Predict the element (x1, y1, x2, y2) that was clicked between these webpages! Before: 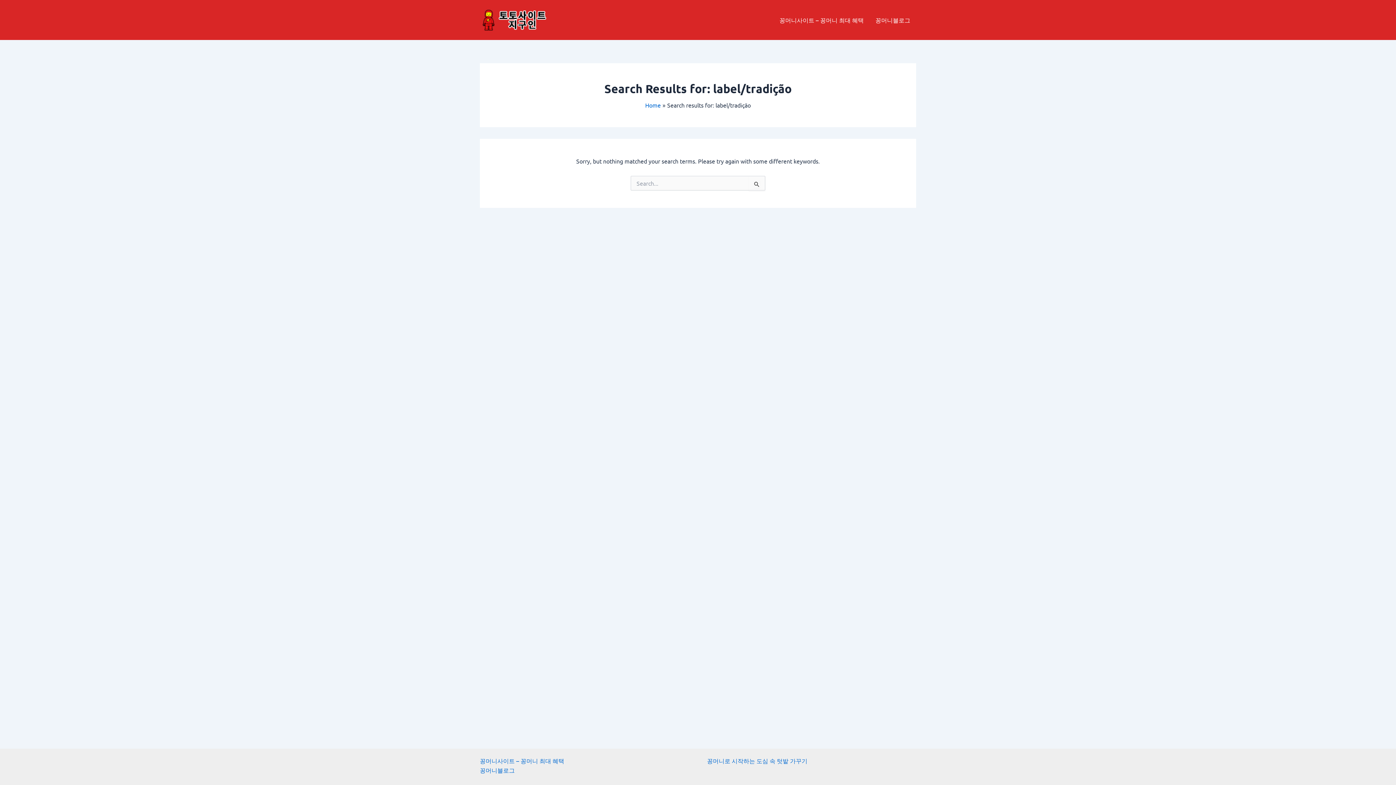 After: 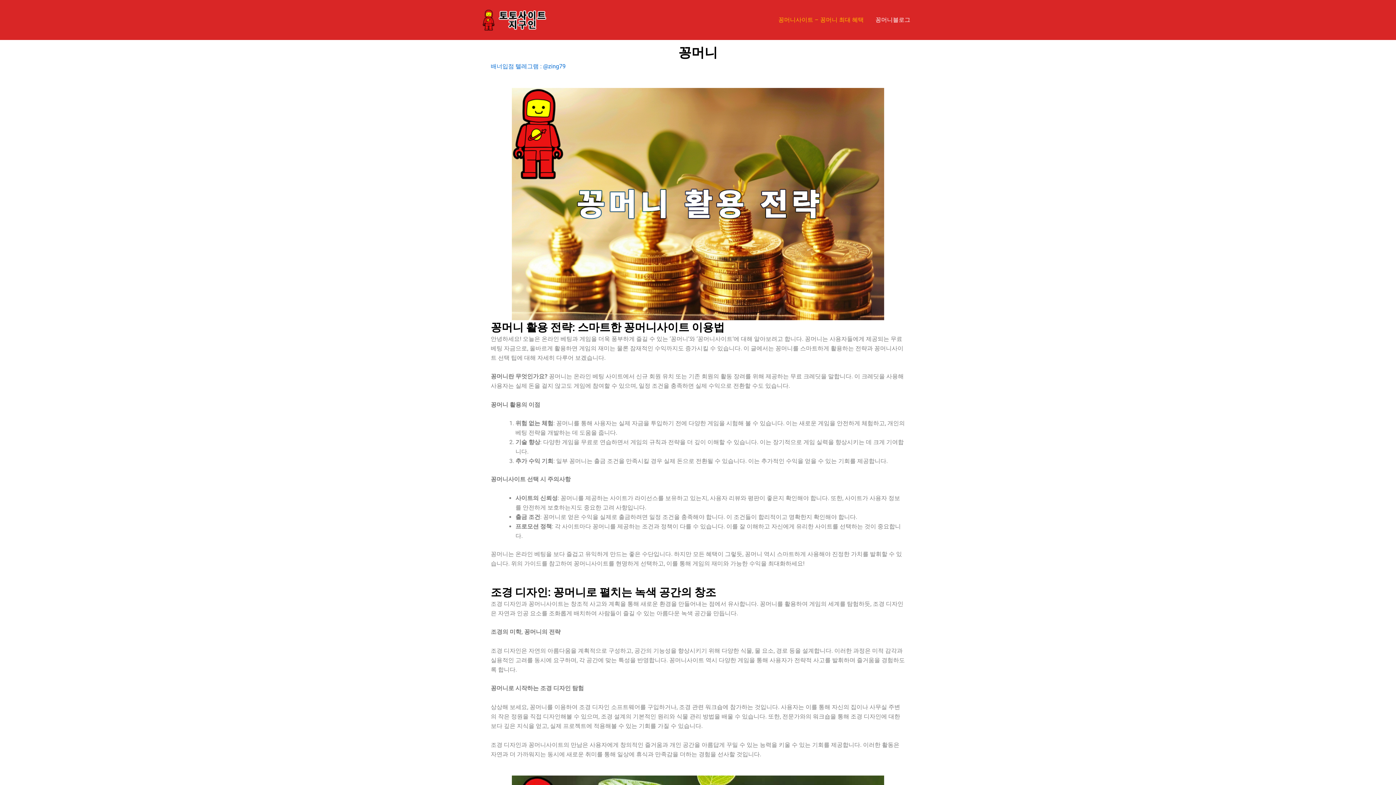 Action: label: 꽁머니사이트 – 꽁머니 최대 혜택 bbox: (480, 757, 564, 764)